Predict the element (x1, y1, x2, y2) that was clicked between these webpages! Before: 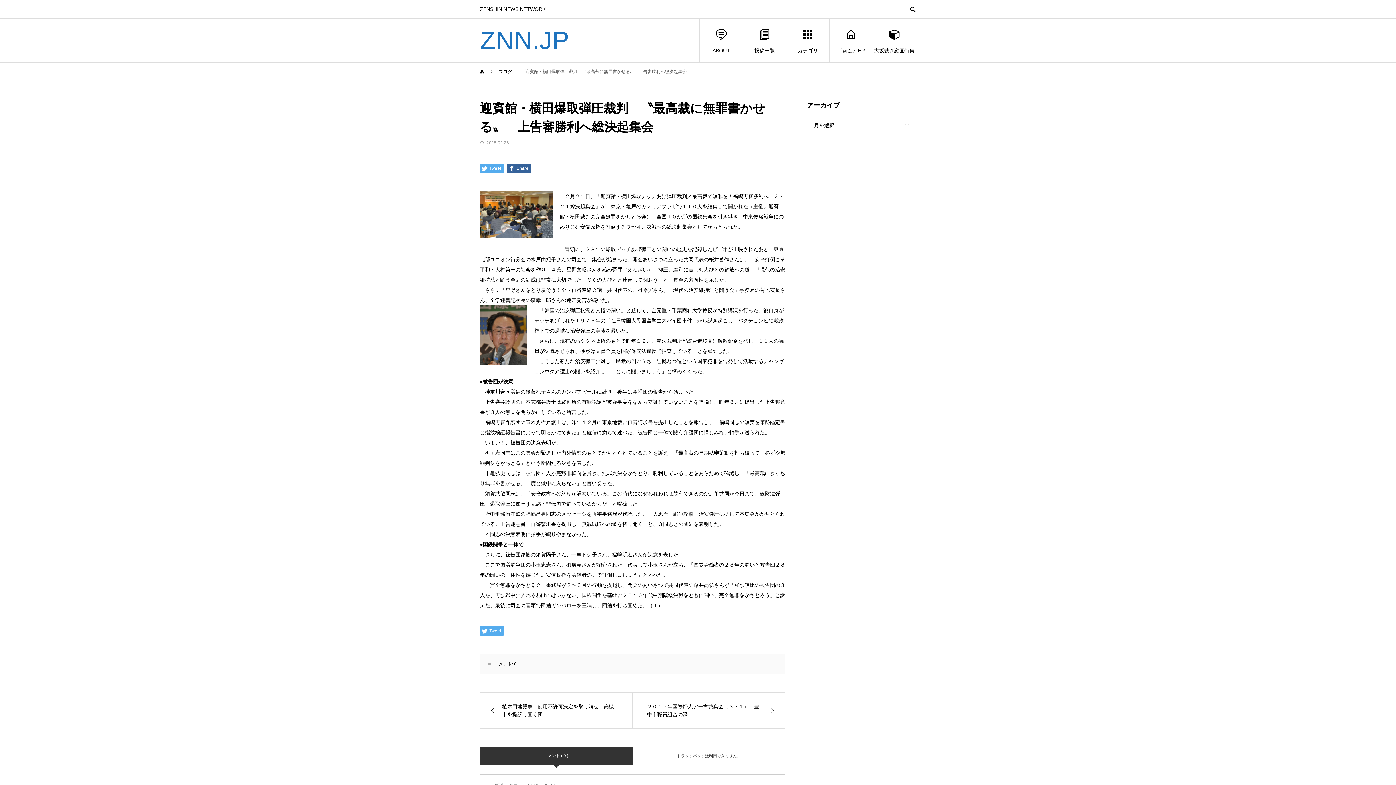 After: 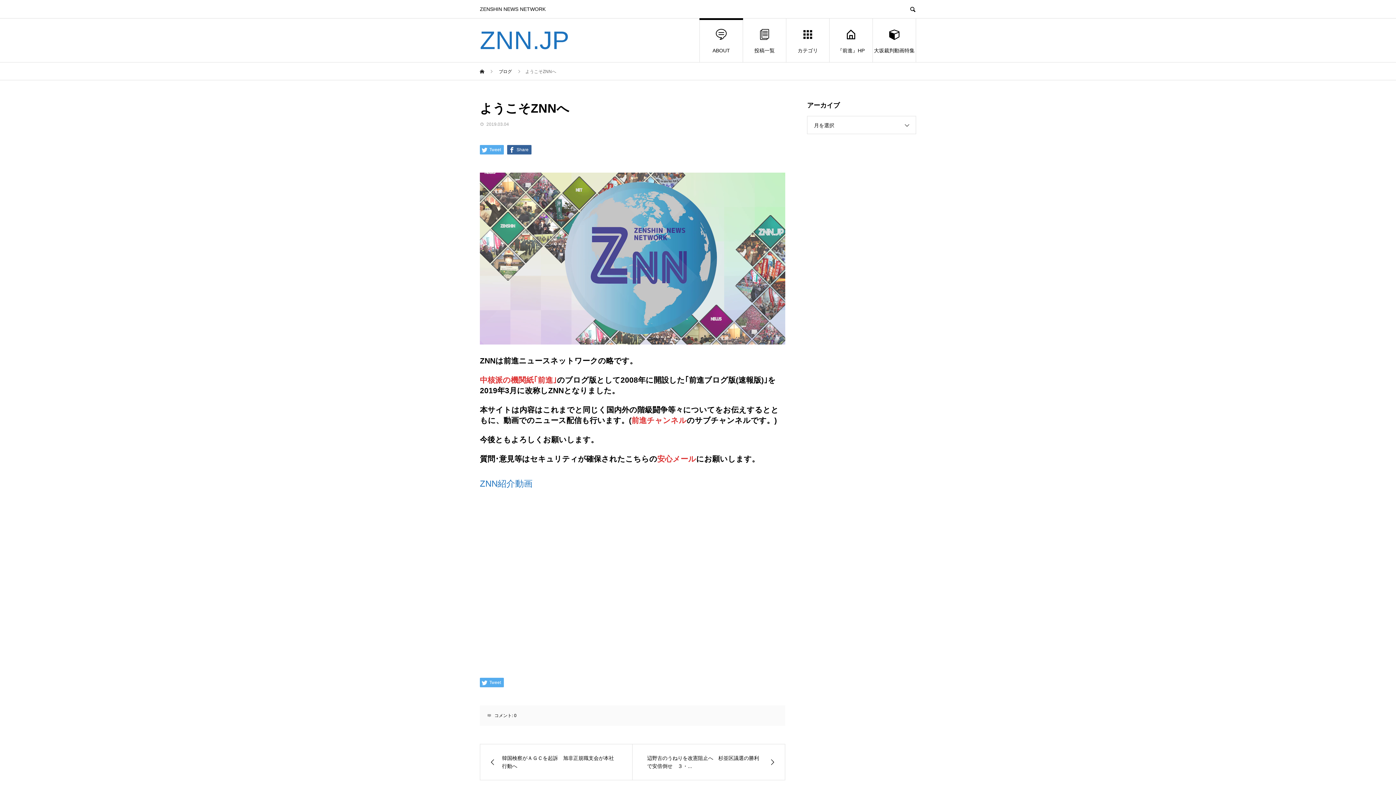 Action: label: ABOUT bbox: (700, 18, 742, 62)